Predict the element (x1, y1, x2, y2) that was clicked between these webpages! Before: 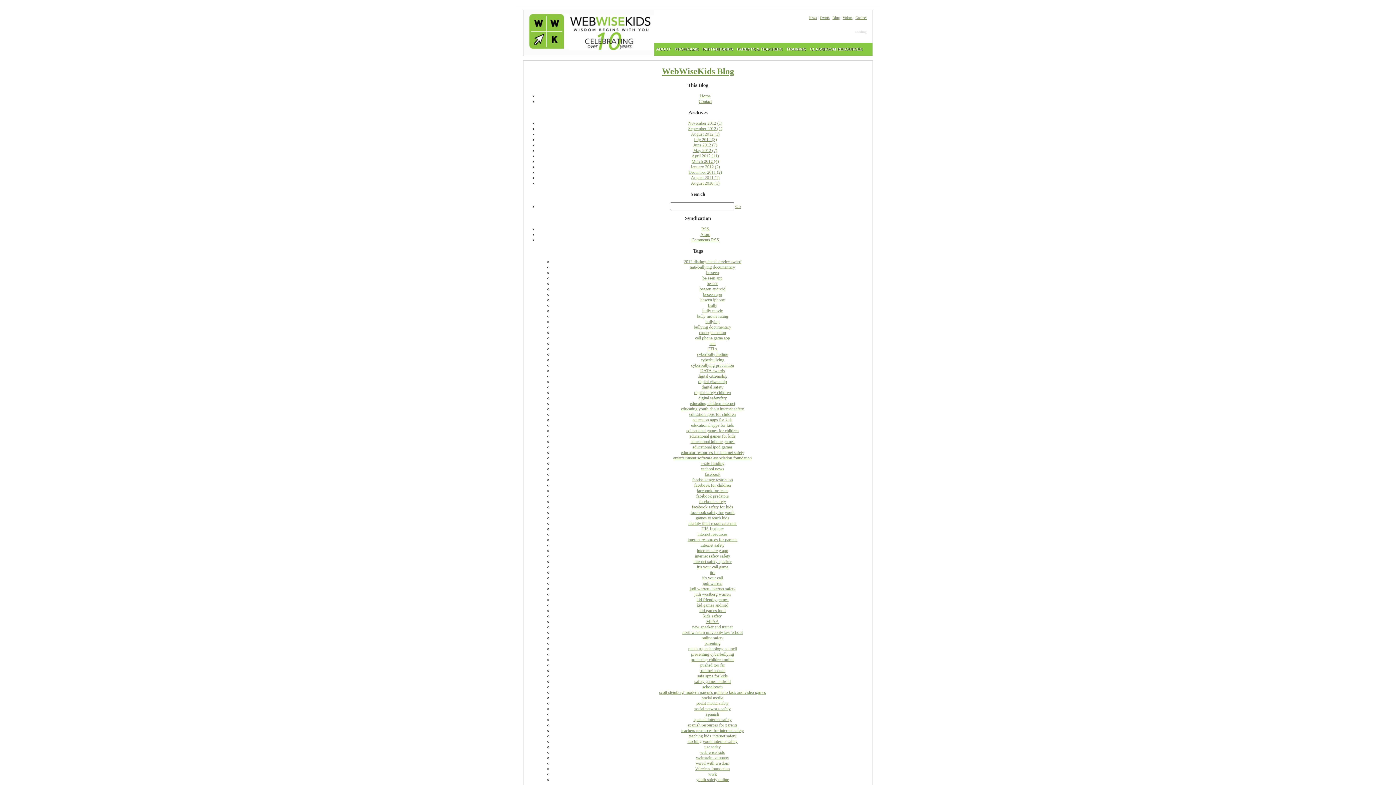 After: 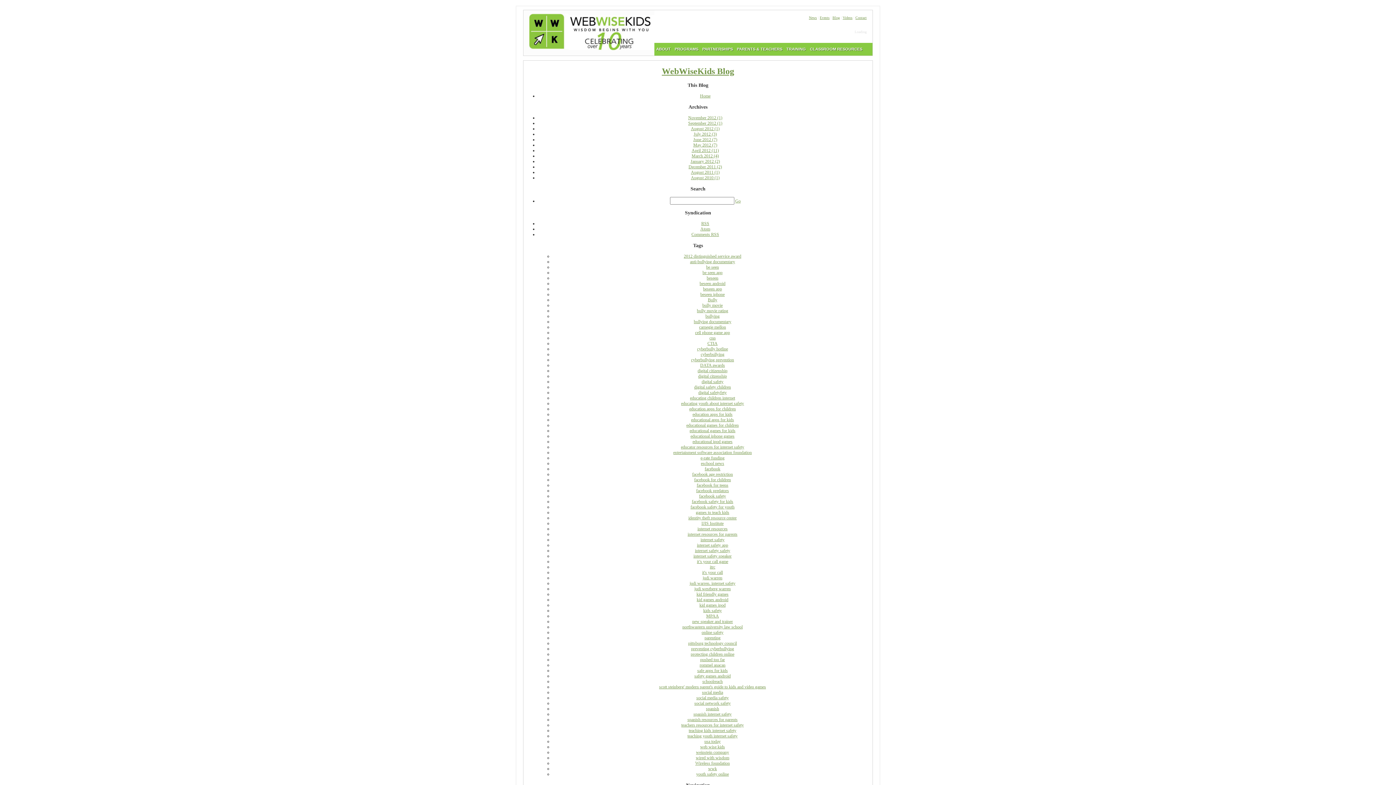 Action: bbox: (696, 597, 728, 602) label: kid friendly games